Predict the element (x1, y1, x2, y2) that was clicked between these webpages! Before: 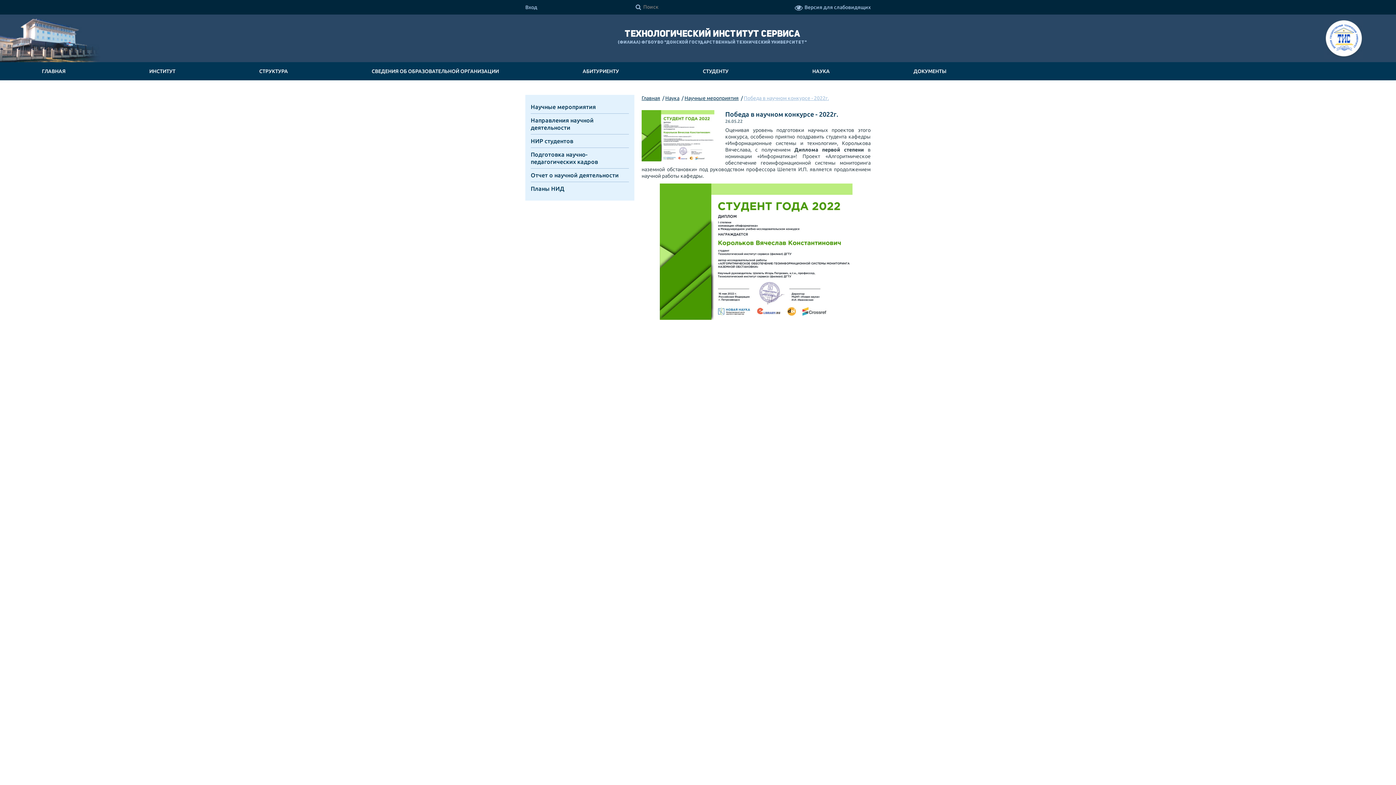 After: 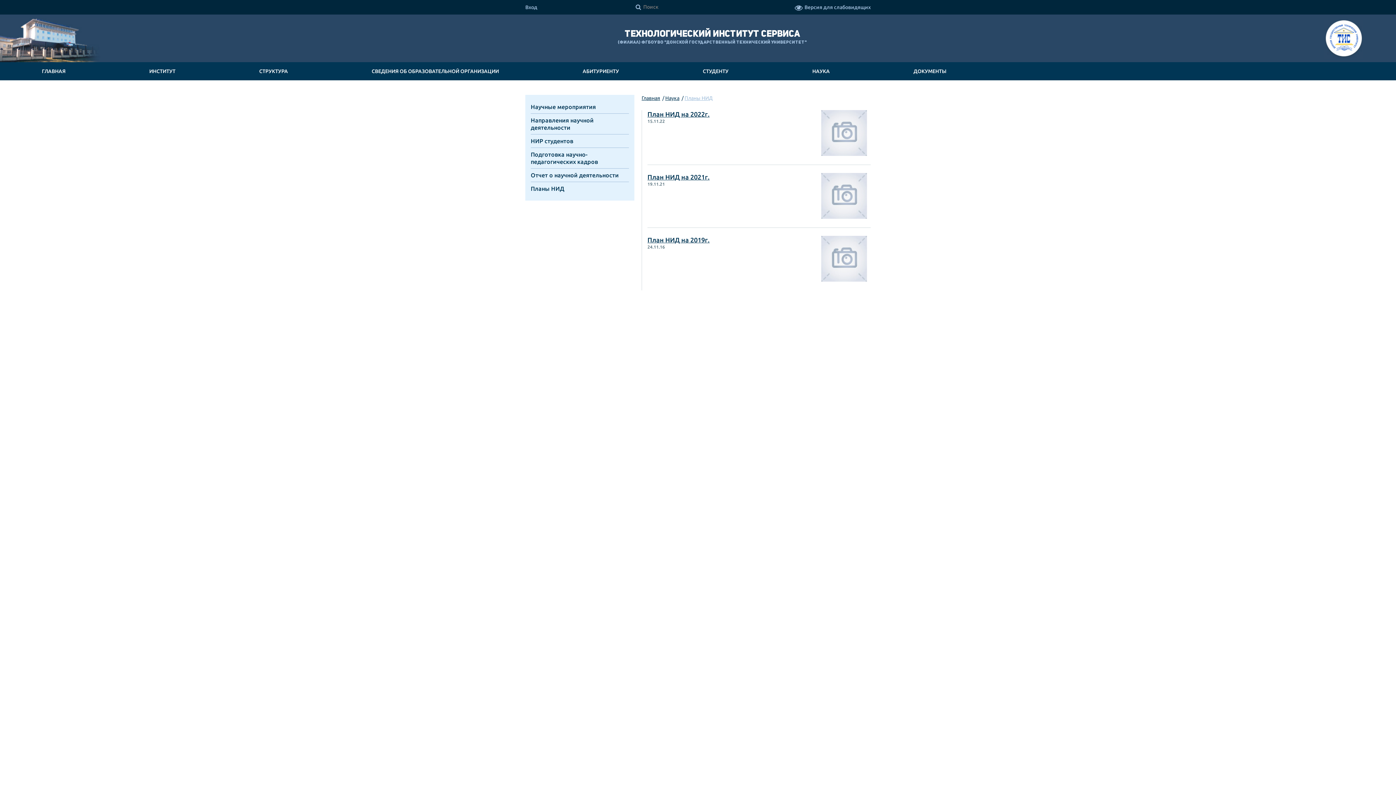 Action: bbox: (530, 185, 564, 192) label: Планы НИД